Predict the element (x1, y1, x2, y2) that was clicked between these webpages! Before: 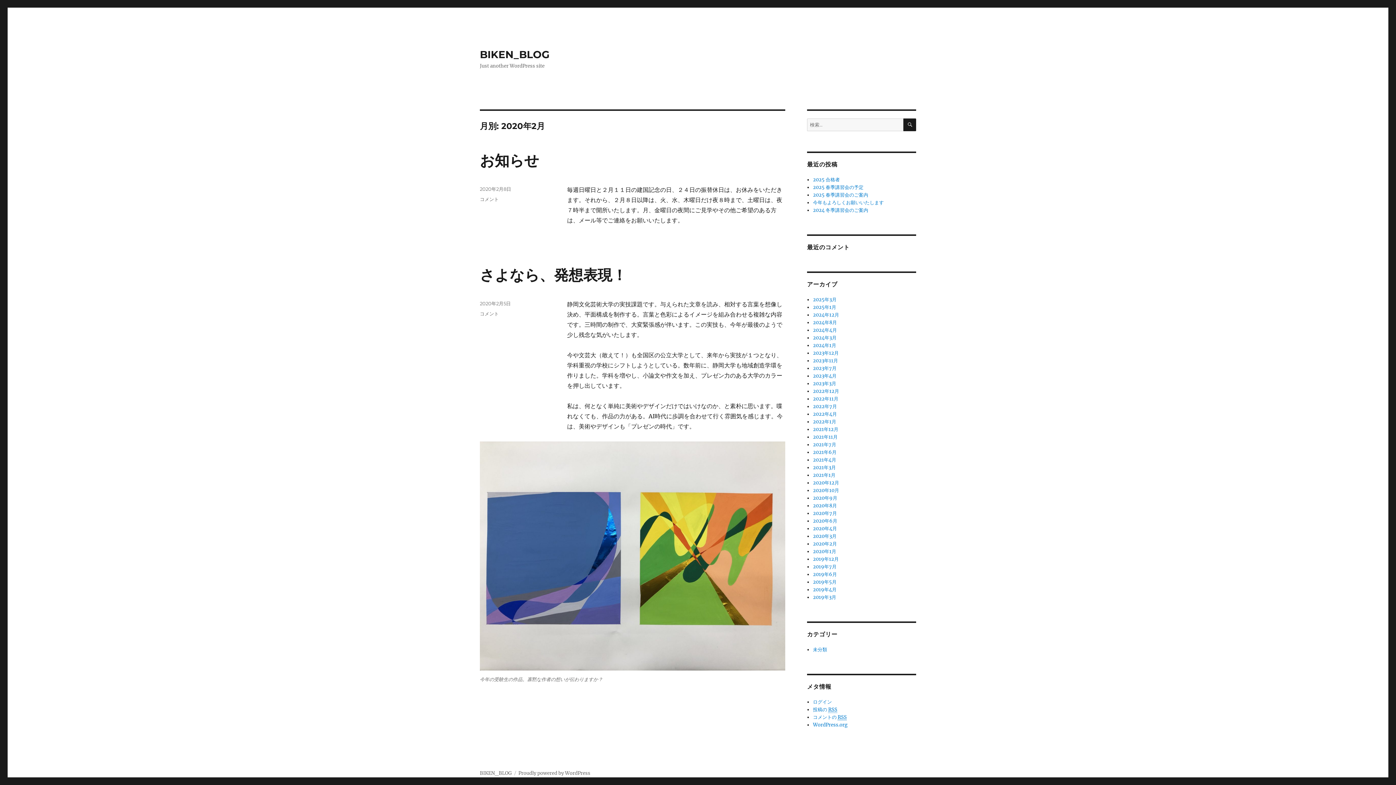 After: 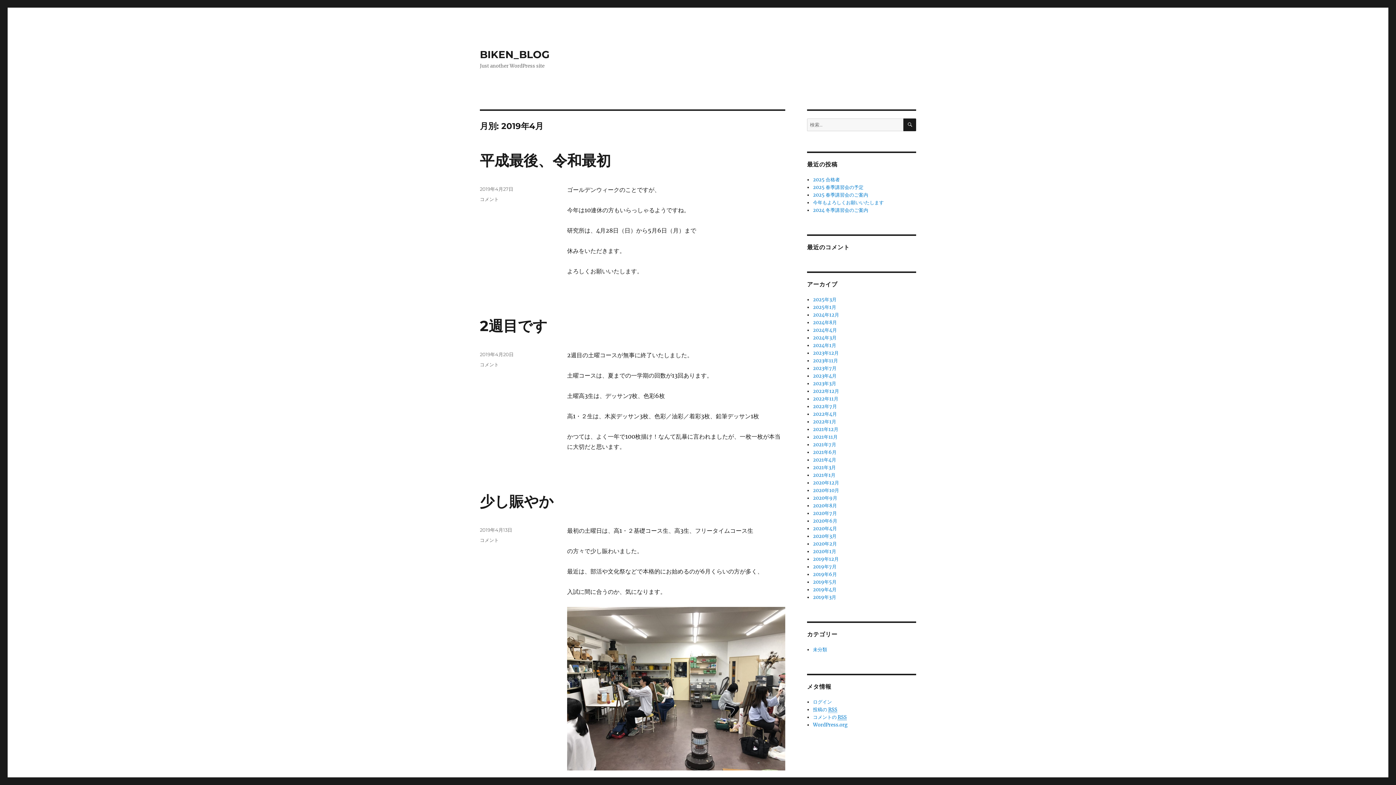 Action: label: 2019年4月 bbox: (813, 586, 836, 593)